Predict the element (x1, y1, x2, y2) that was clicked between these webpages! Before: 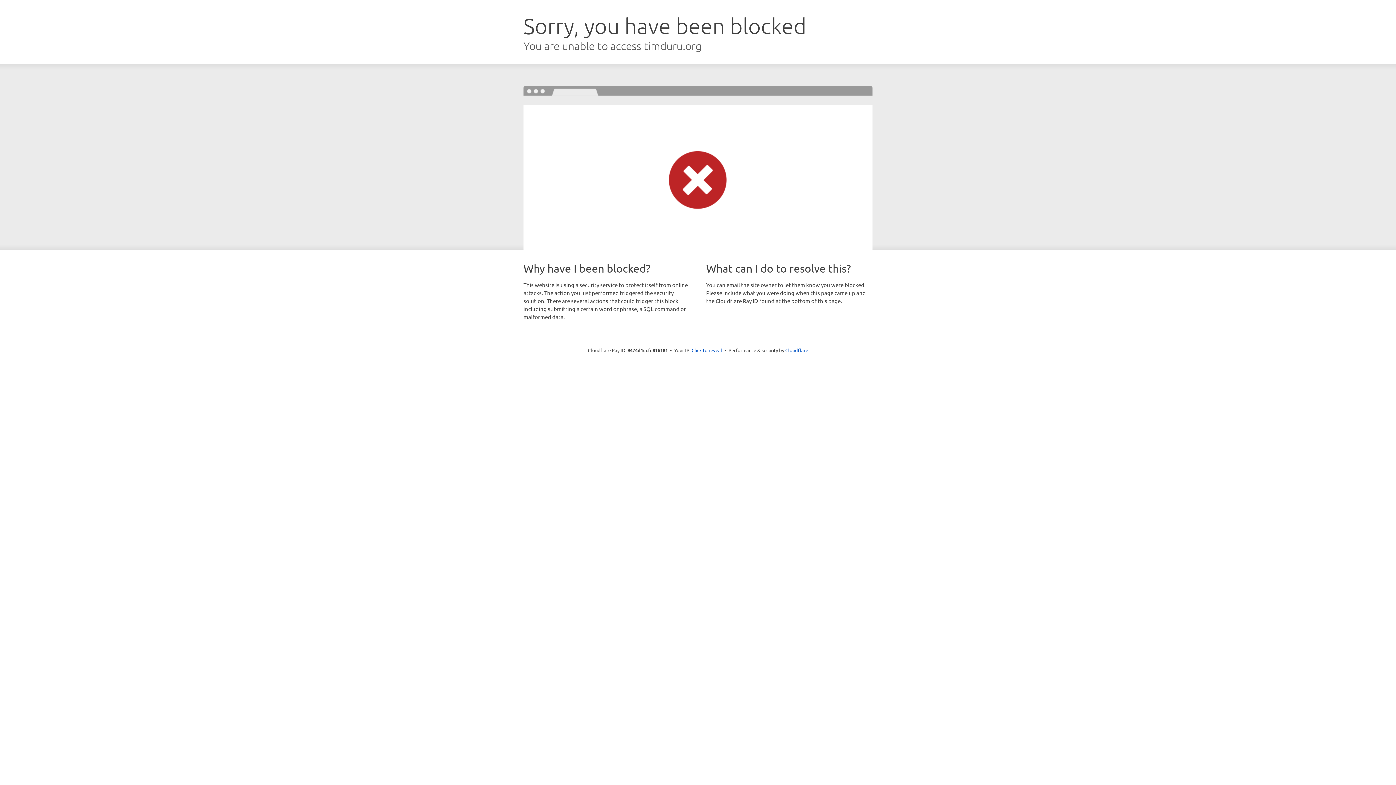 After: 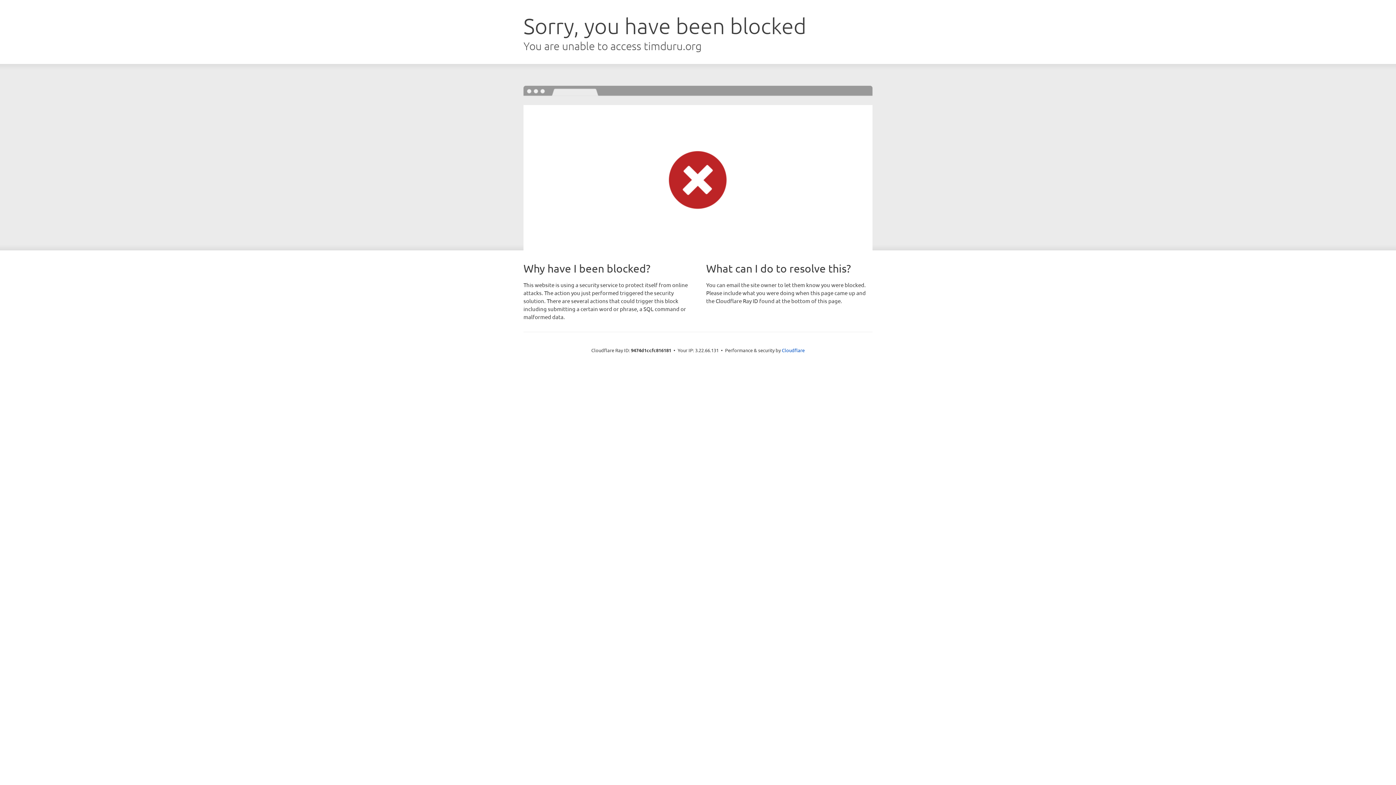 Action: bbox: (691, 346, 722, 353) label: Click to reveal